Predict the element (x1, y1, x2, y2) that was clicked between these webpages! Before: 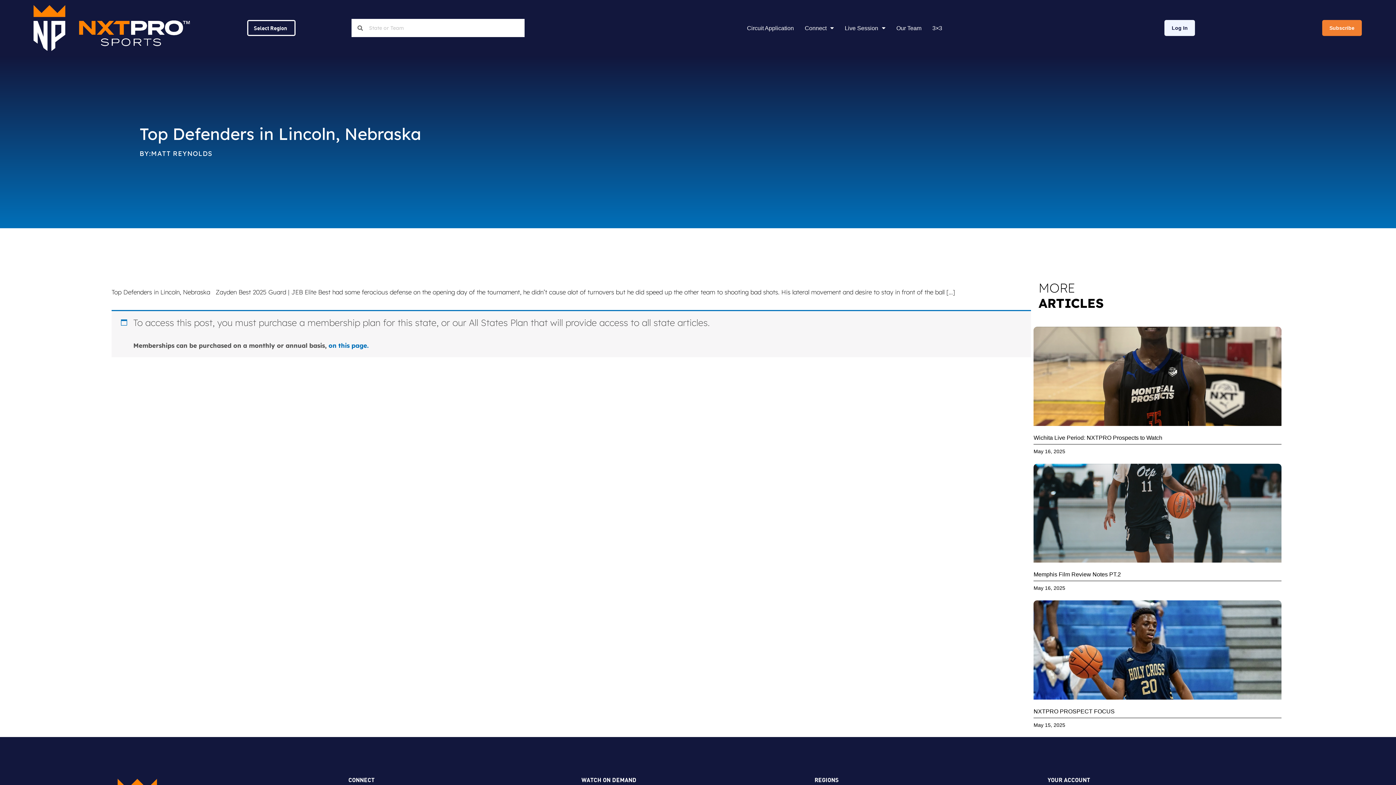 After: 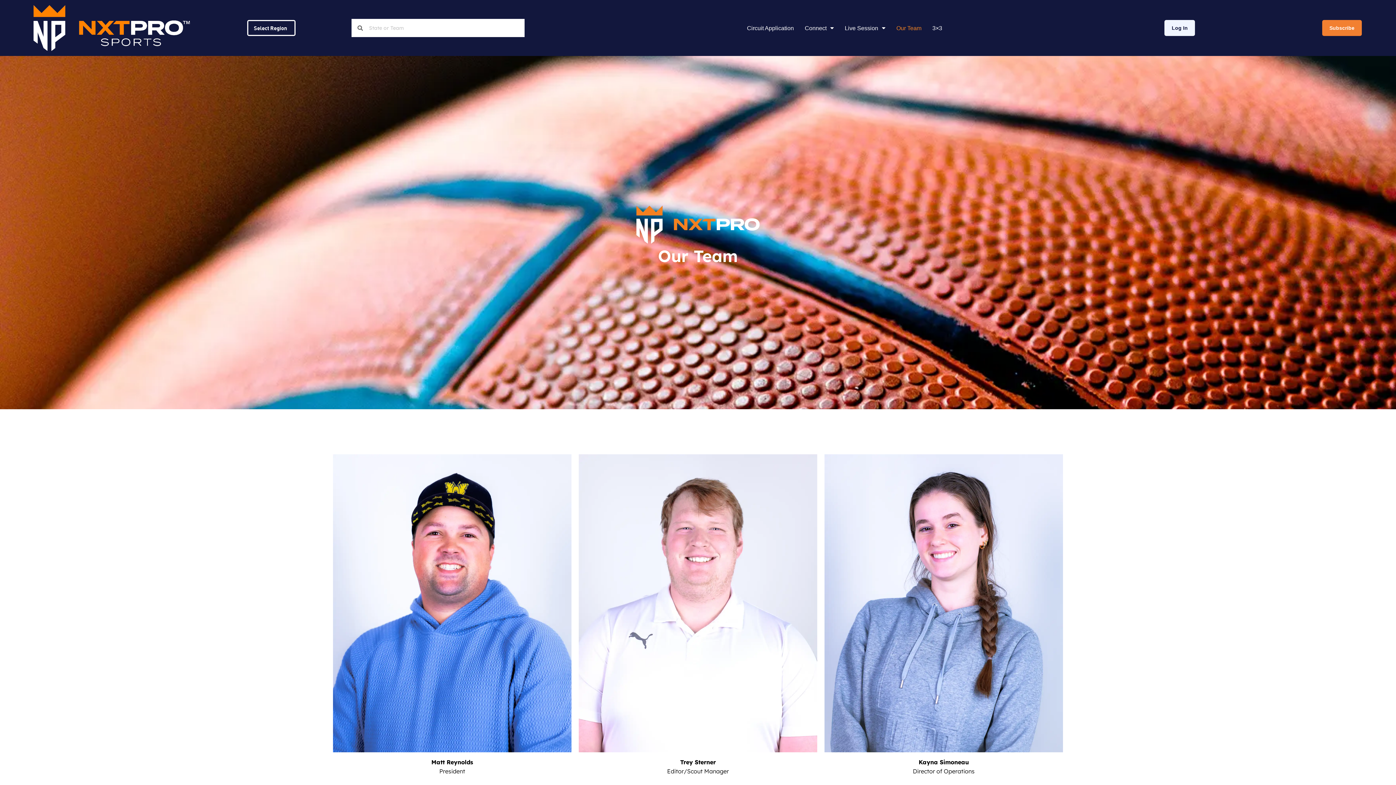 Action: bbox: (891, 18, 927, 37) label: Our Team